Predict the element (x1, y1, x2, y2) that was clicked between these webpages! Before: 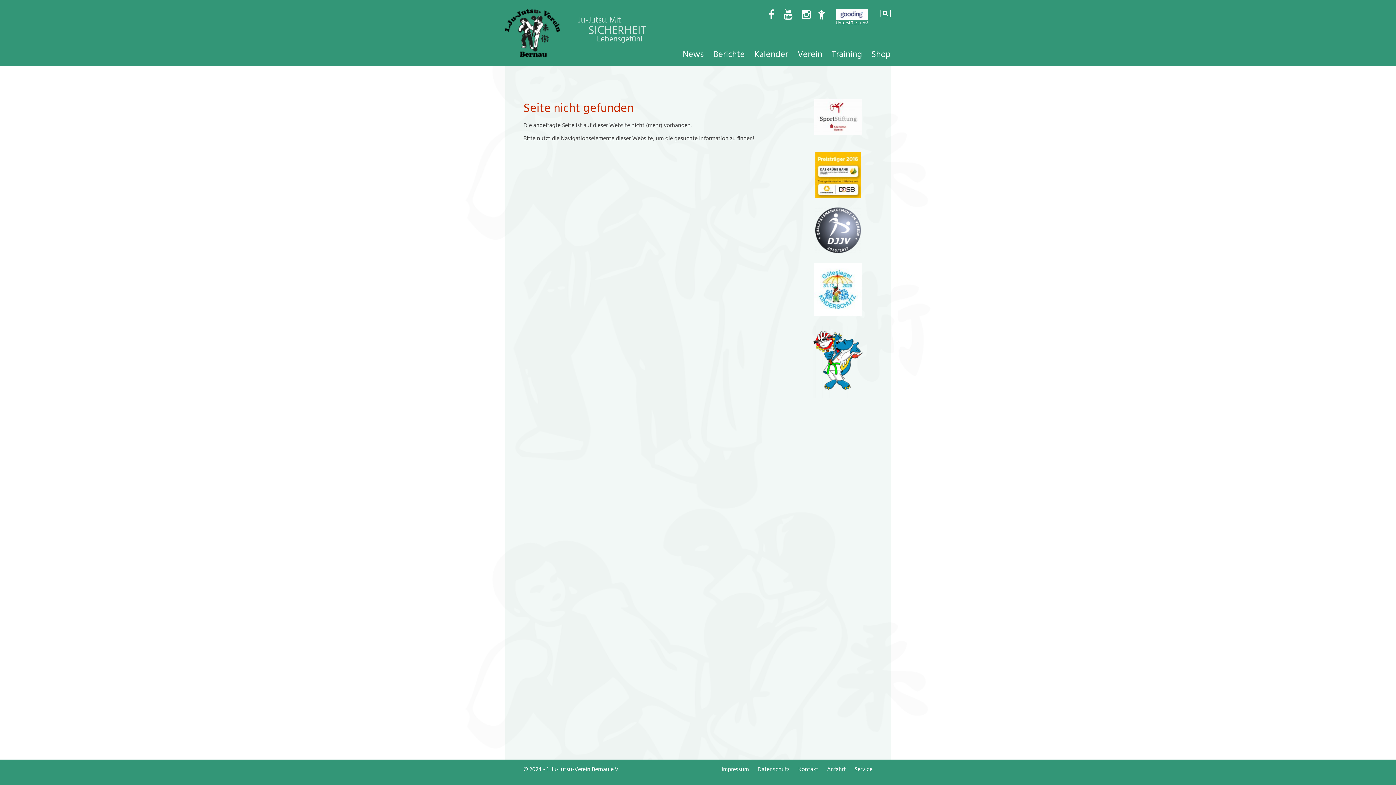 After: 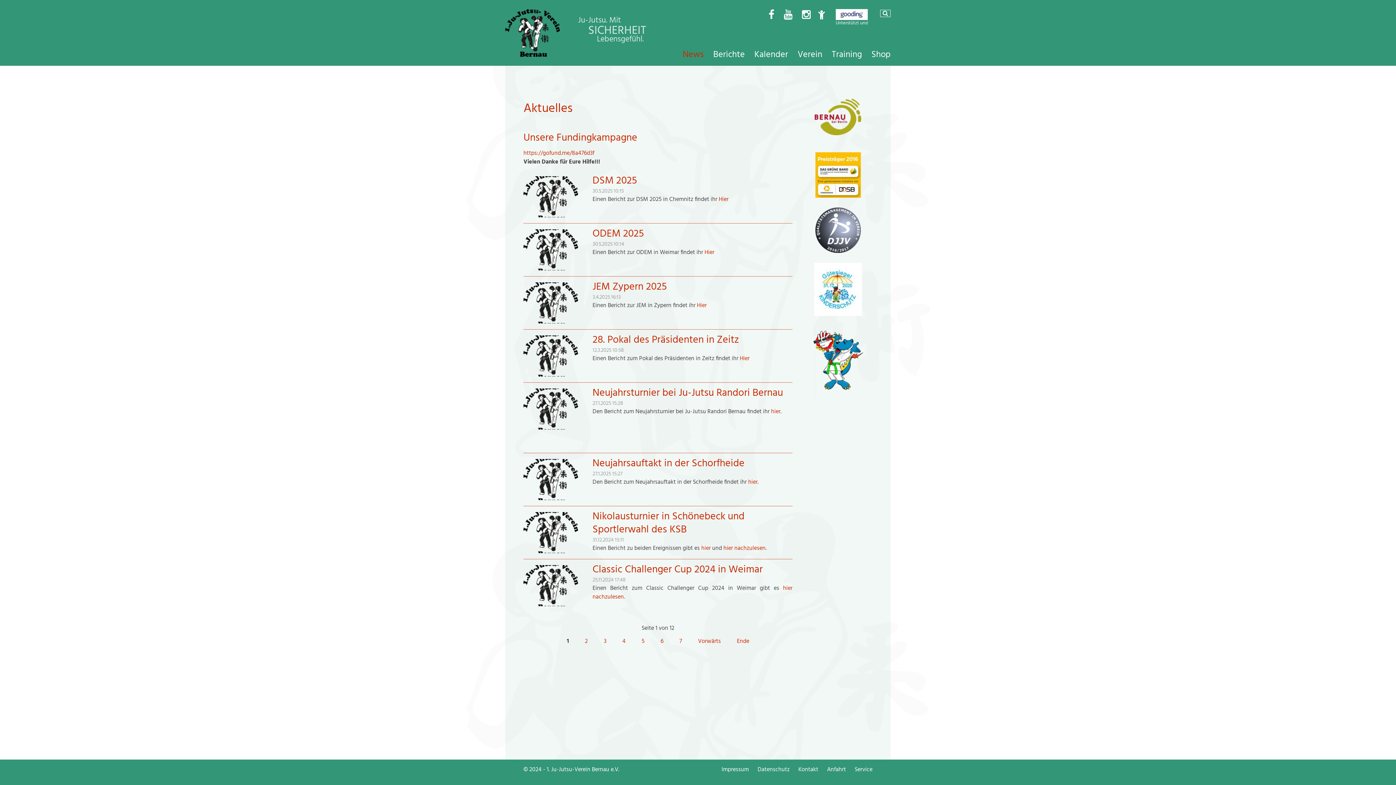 Action: label: News bbox: (682, 50, 704, 58)